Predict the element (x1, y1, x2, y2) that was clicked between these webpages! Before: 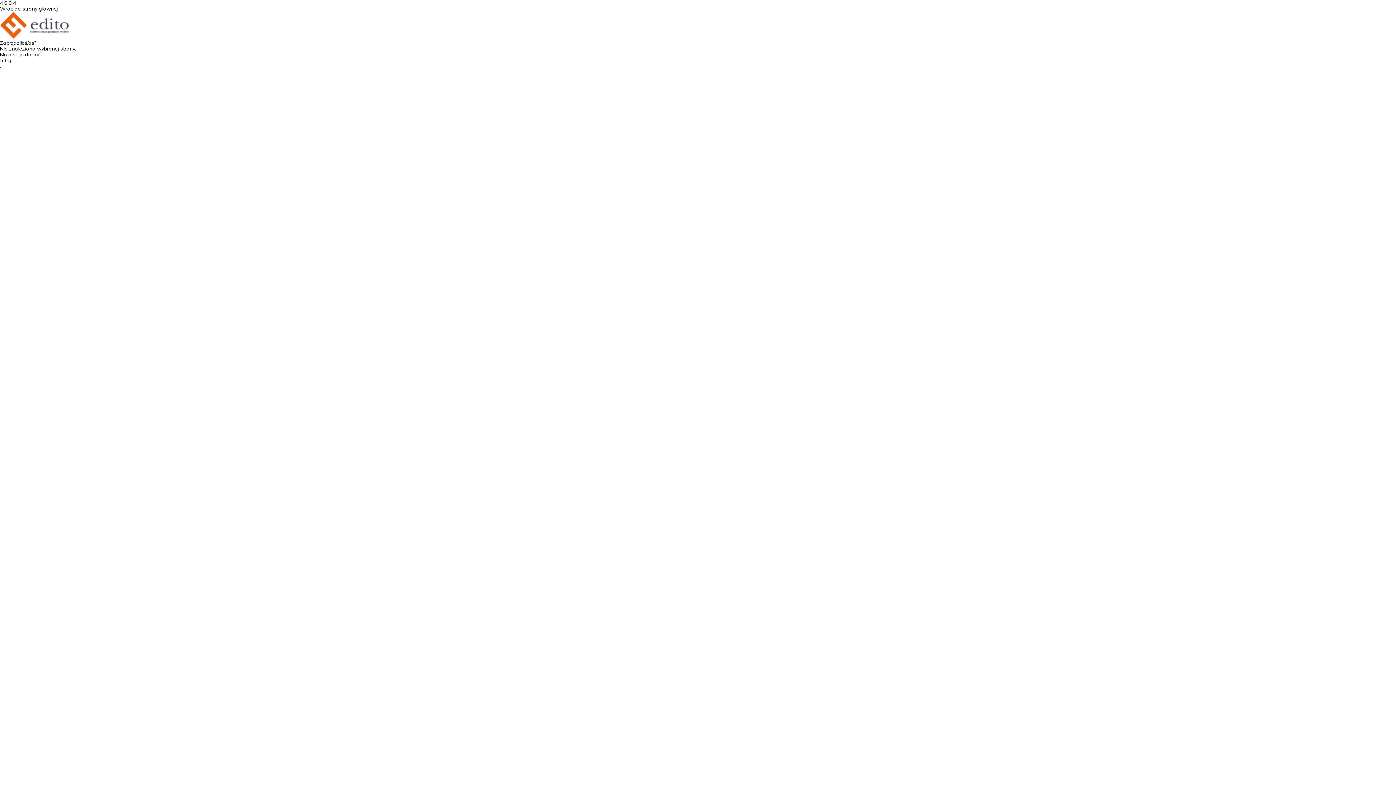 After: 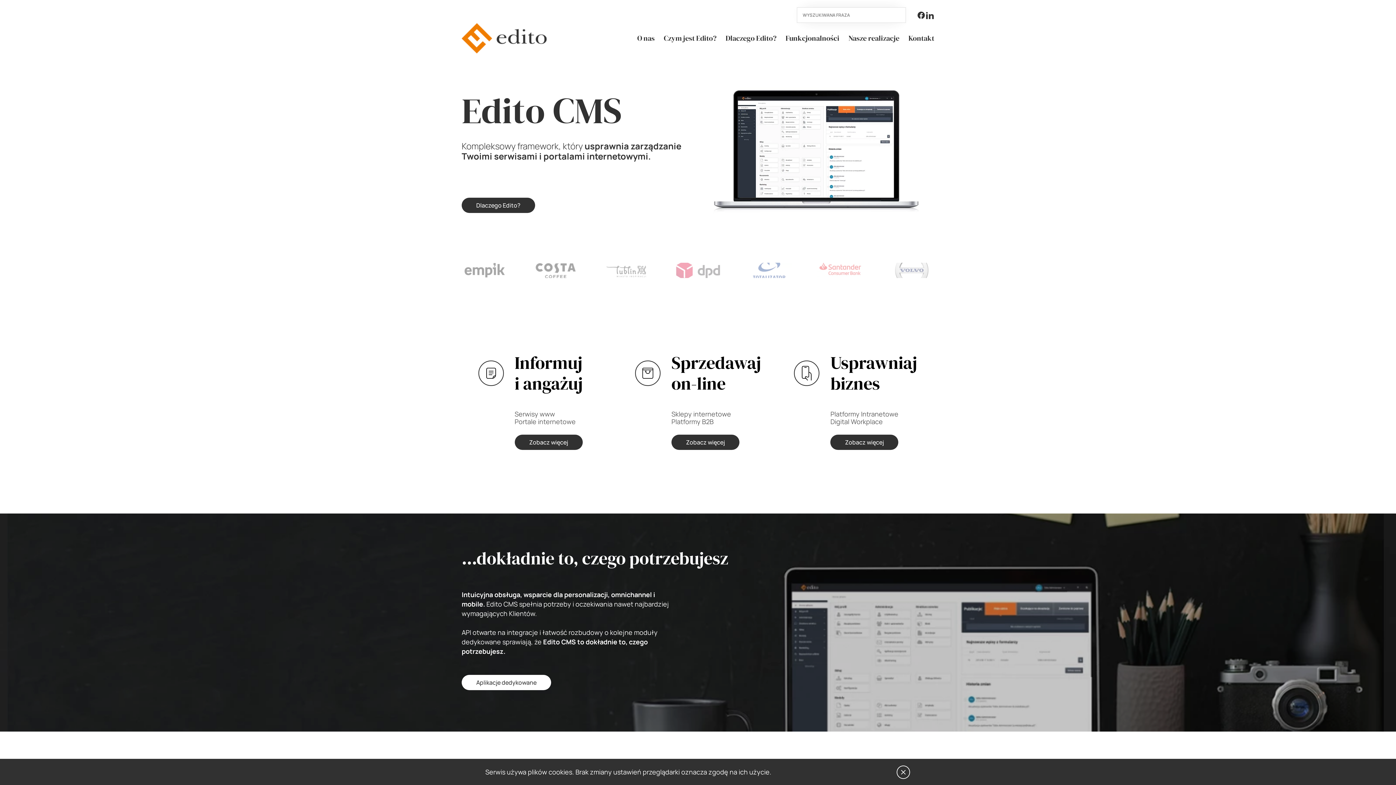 Action: bbox: (0, 11, 1396, 40)